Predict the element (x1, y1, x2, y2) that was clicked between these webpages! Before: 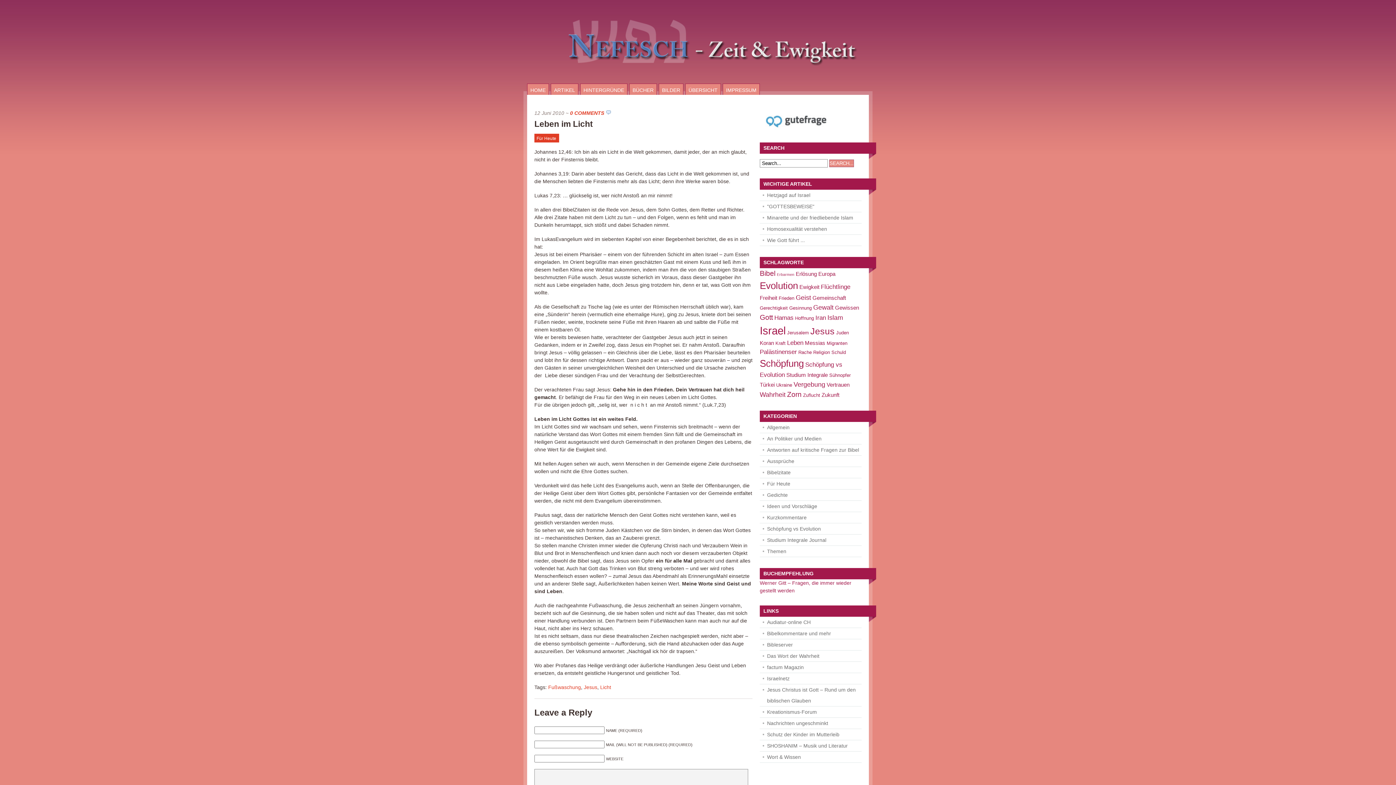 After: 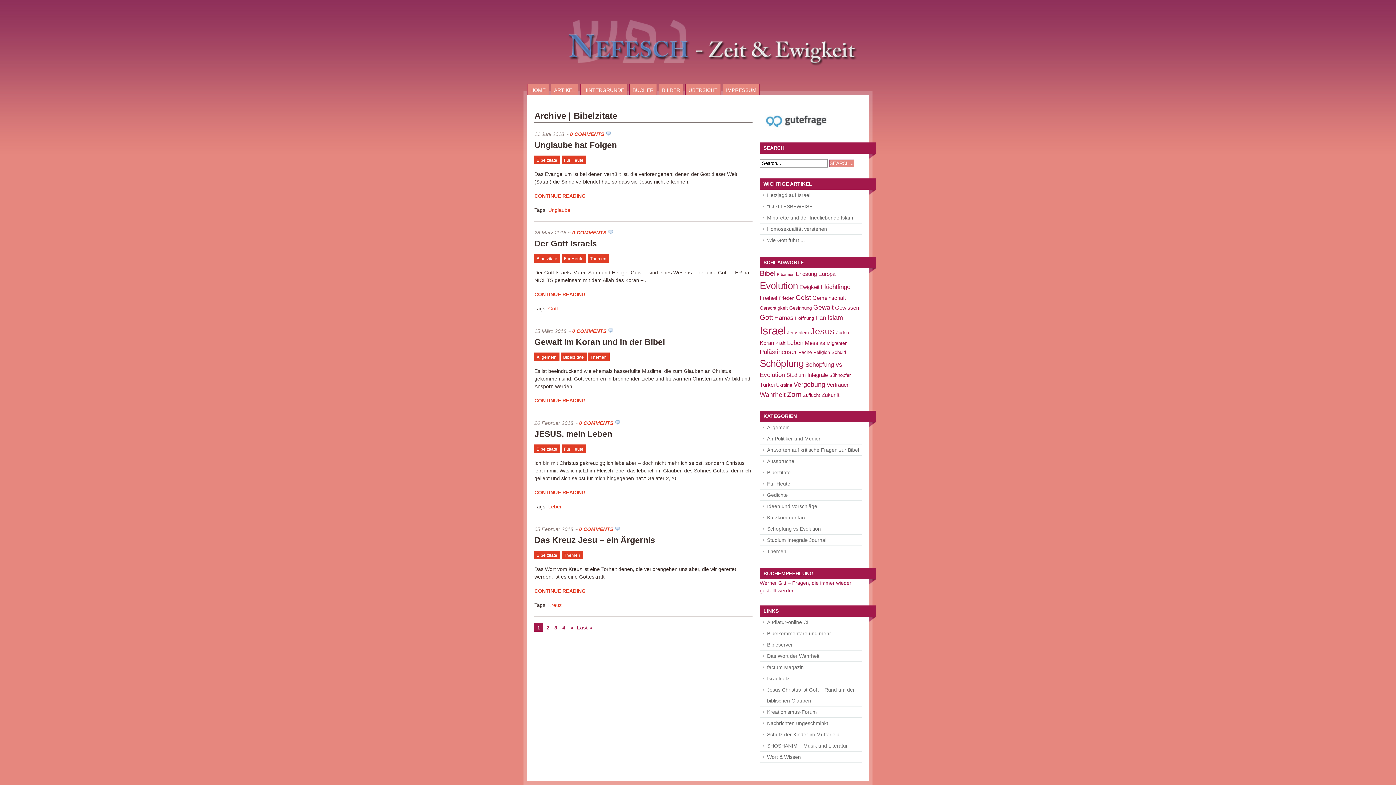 Action: label: Bibelzitate bbox: (760, 467, 861, 478)